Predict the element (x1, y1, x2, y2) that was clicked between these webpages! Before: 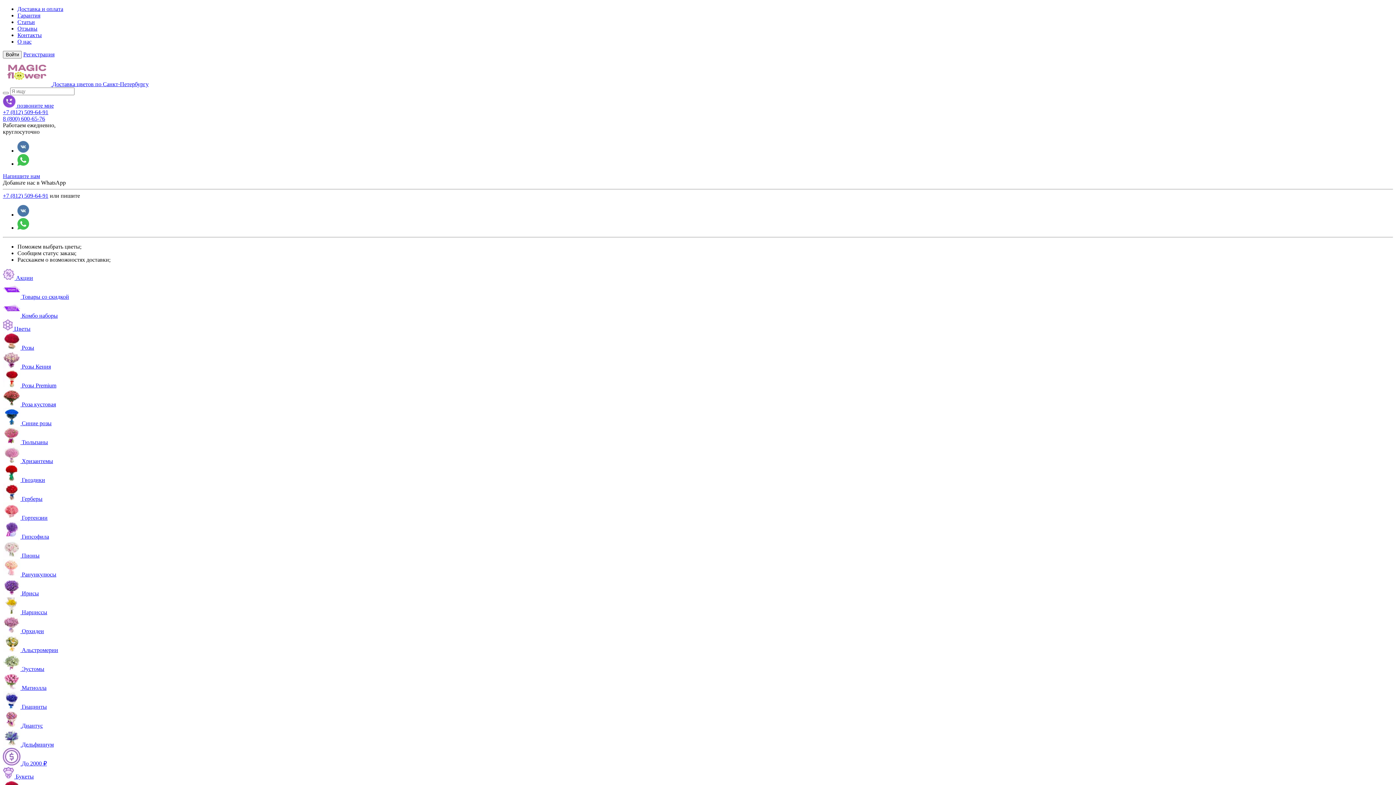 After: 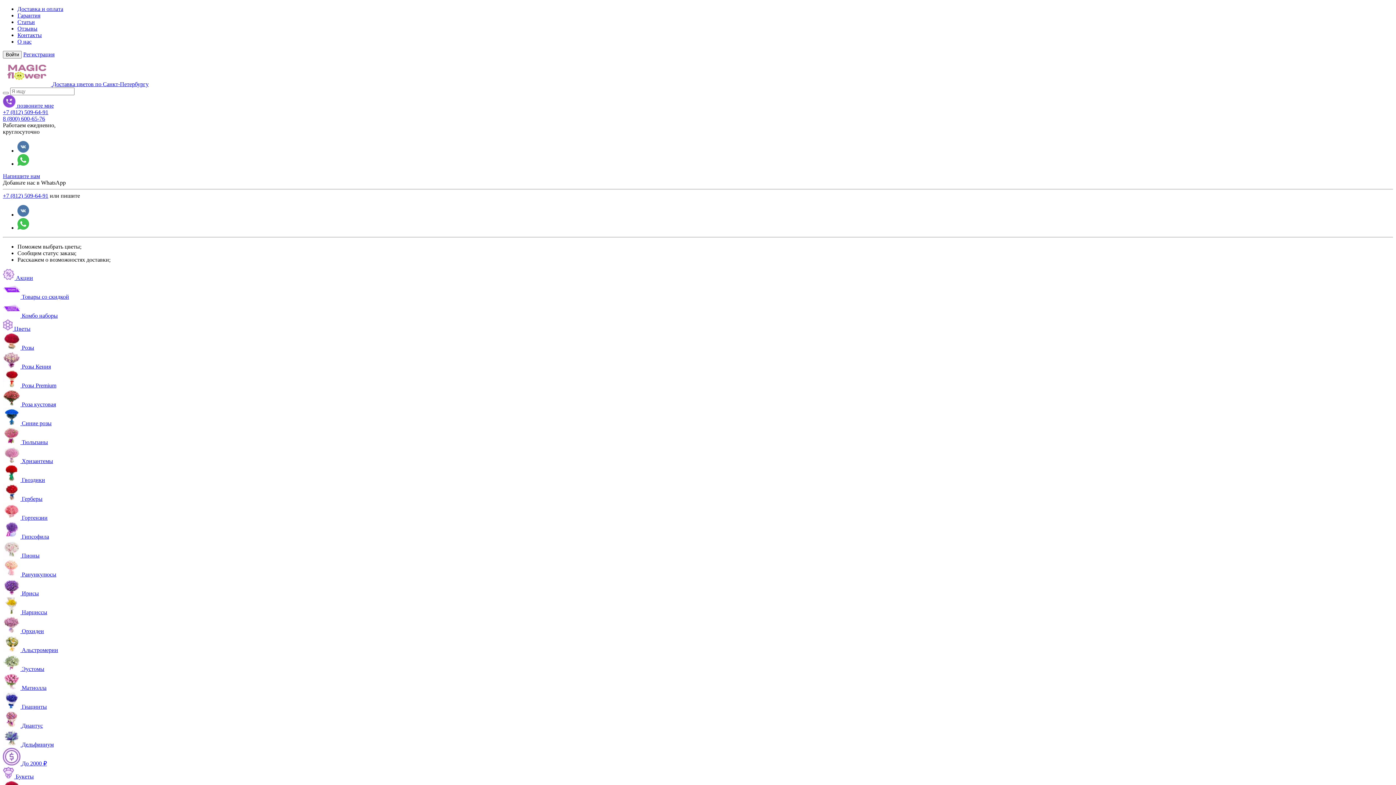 Action: bbox: (2, 685, 46, 691) label:  Матиолла